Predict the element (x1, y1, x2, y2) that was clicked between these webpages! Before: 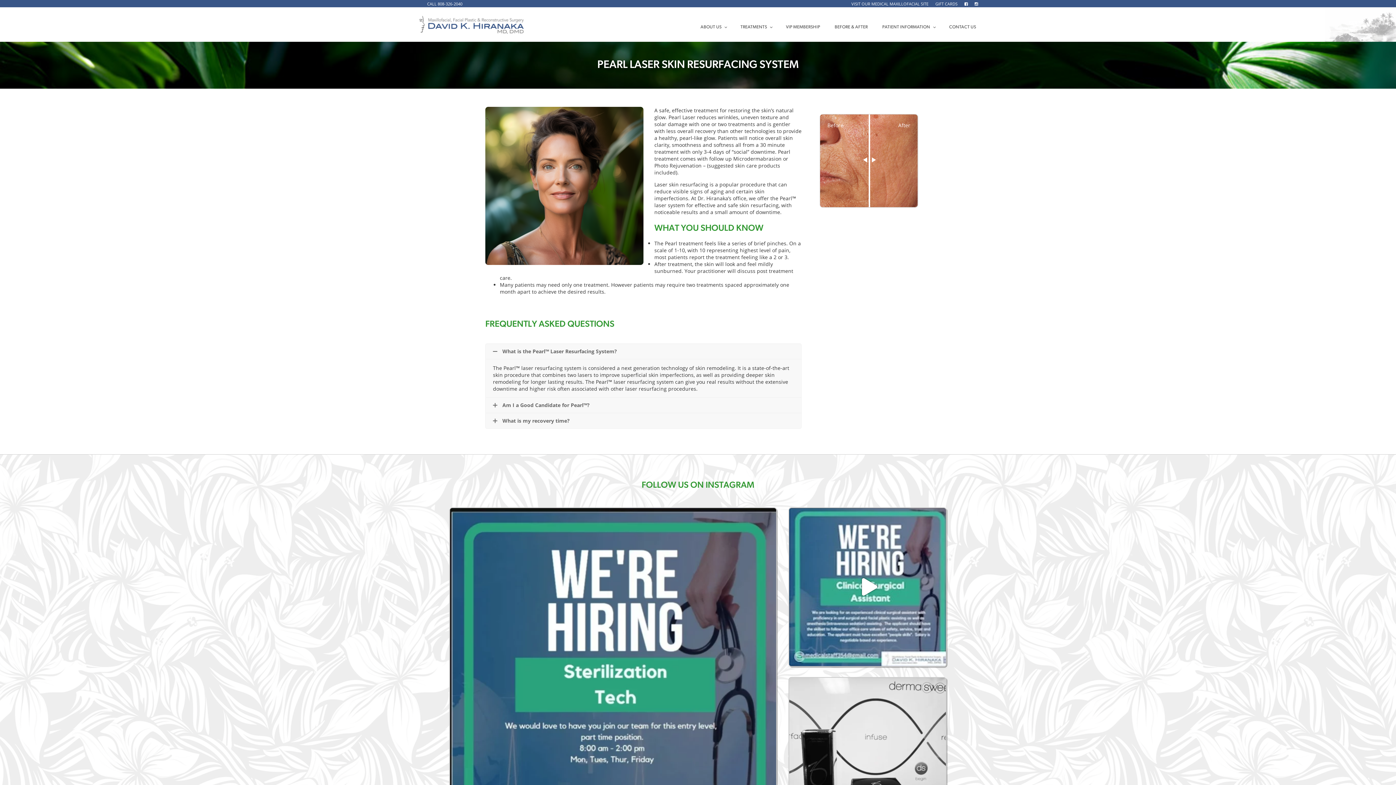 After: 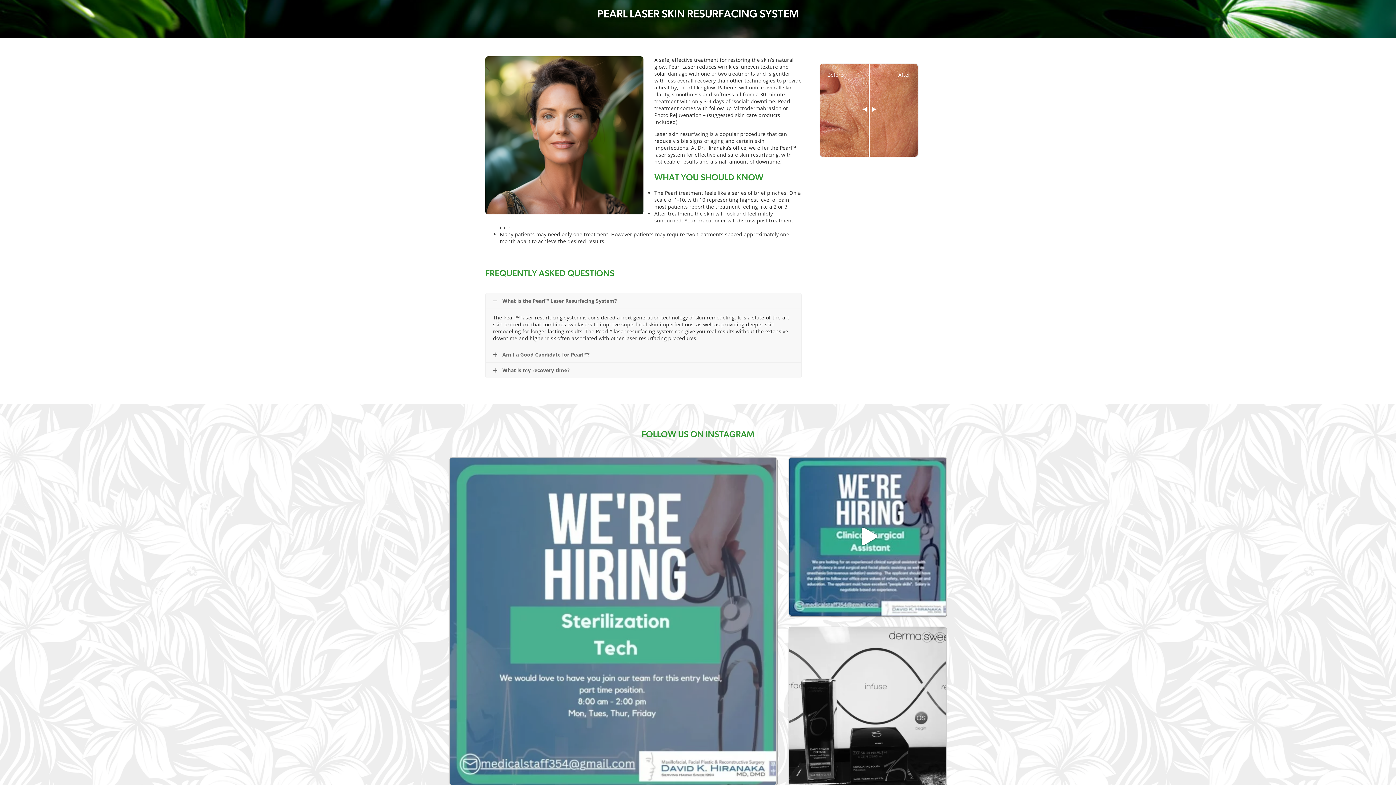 Action: bbox: (450, 508, 776, 836)